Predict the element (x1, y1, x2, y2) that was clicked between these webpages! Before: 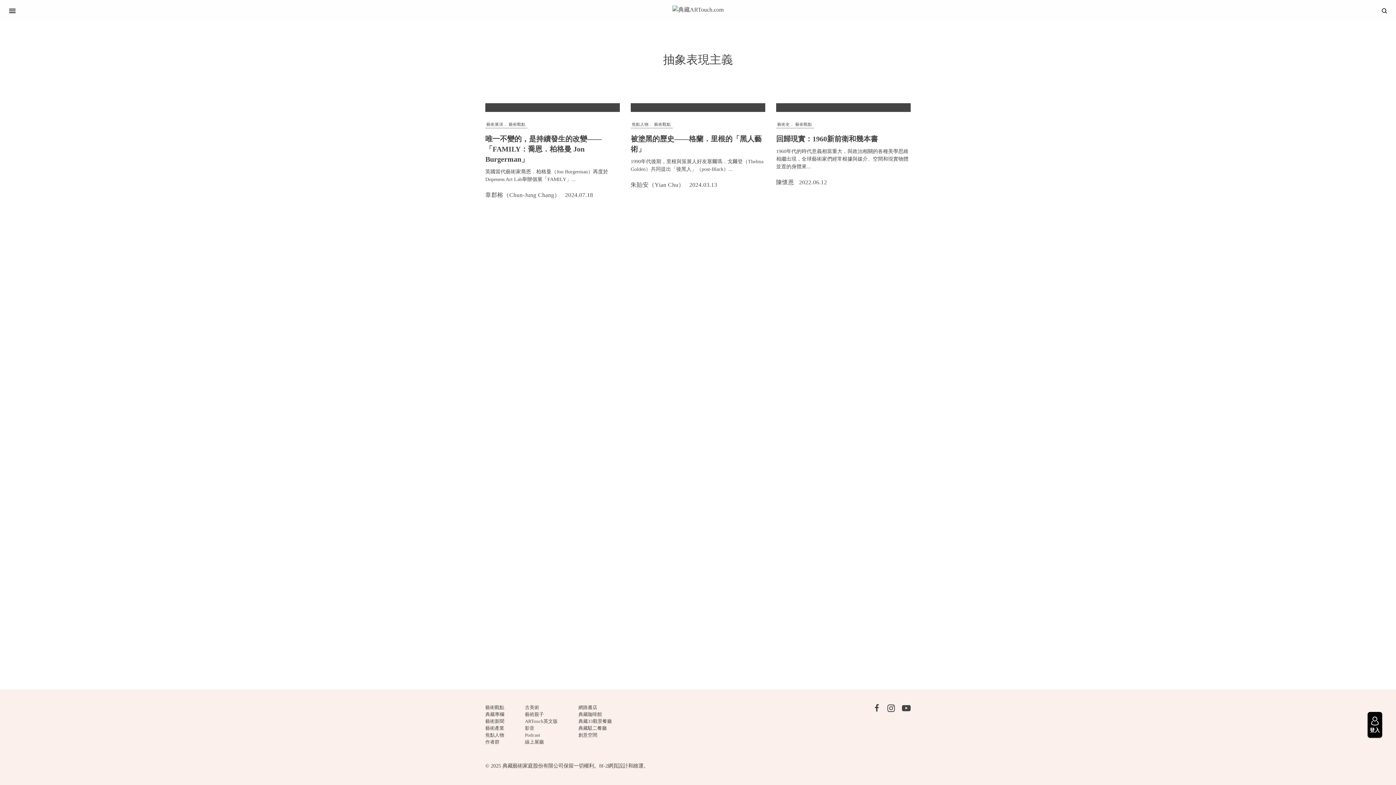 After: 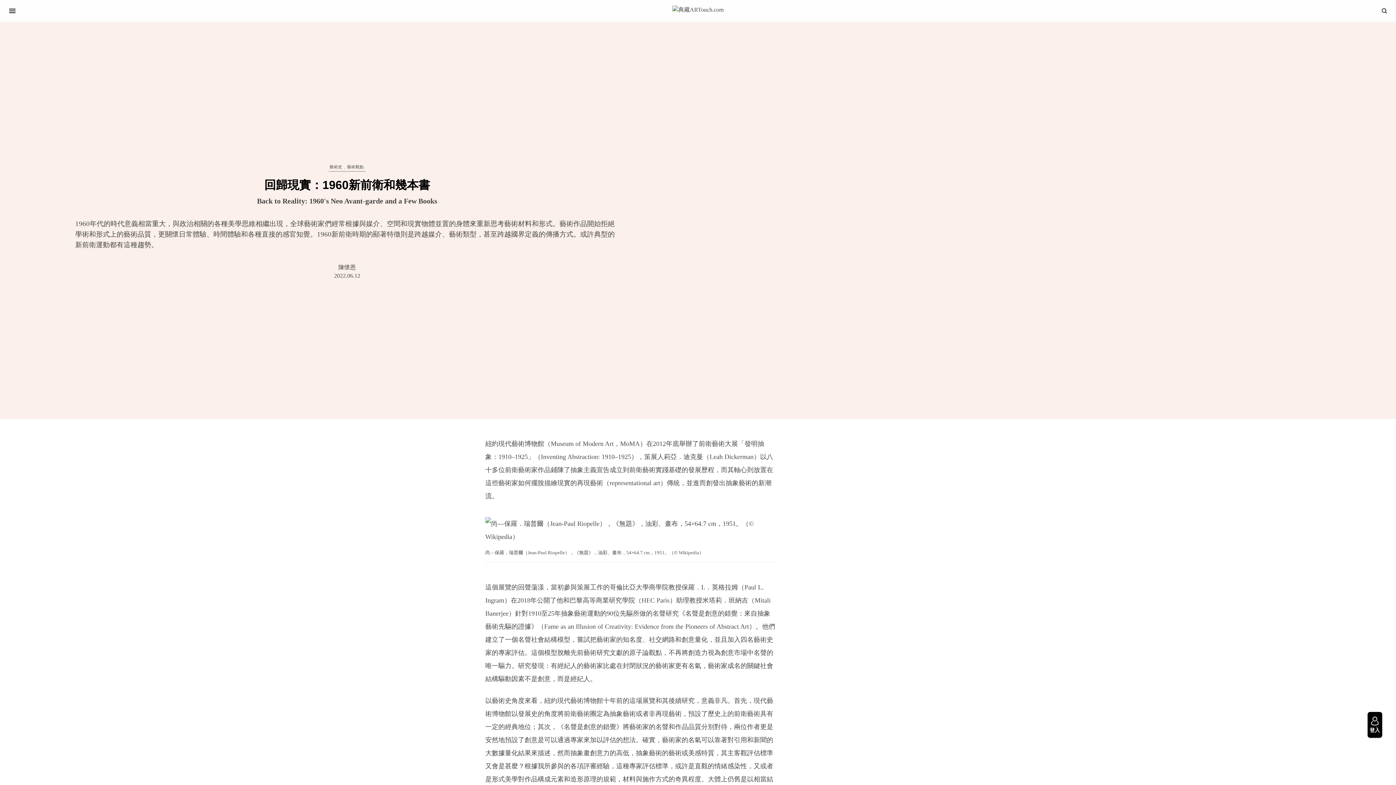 Action: bbox: (776, 133, 910, 144) label: 回歸現實：1960新前衛和幾本書